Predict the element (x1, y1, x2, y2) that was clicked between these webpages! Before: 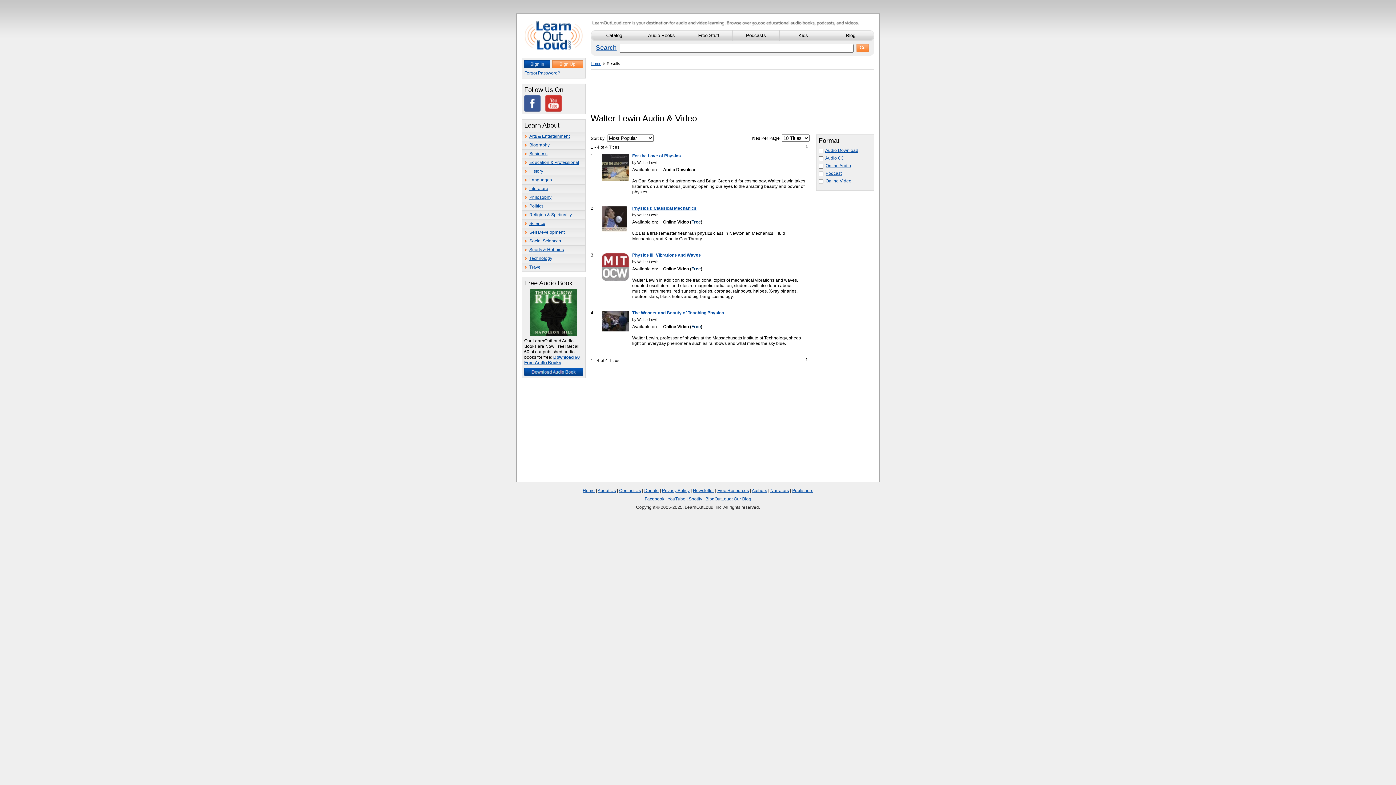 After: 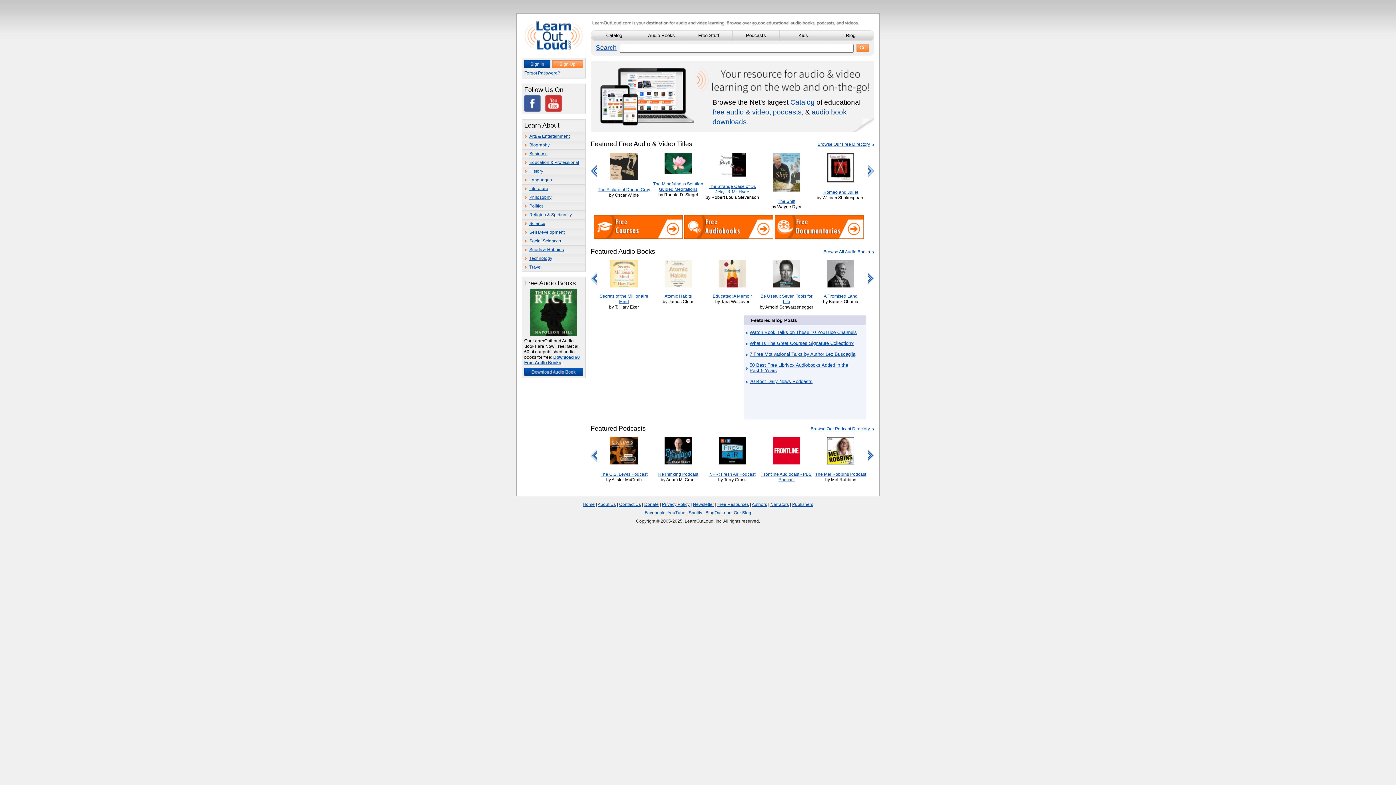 Action: label: Home bbox: (582, 488, 594, 493)